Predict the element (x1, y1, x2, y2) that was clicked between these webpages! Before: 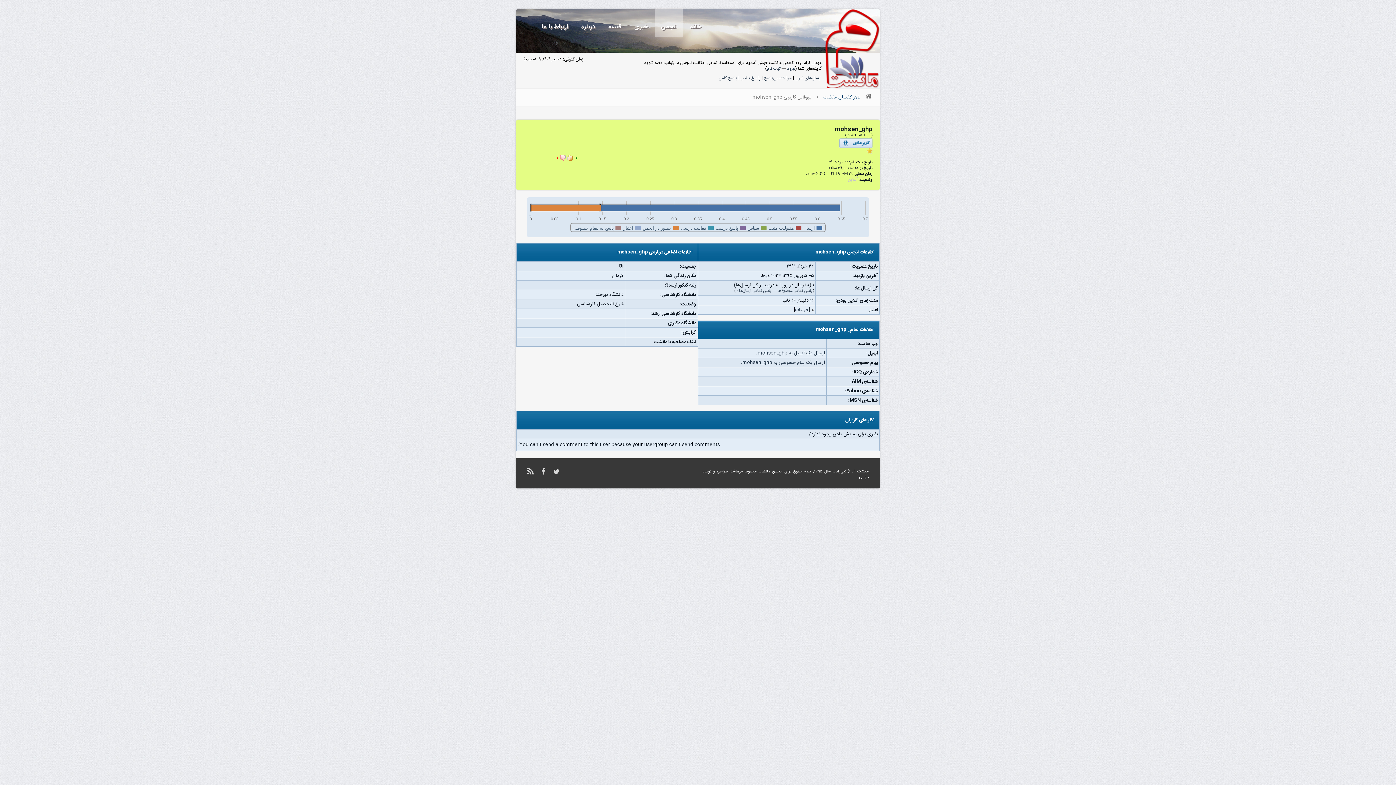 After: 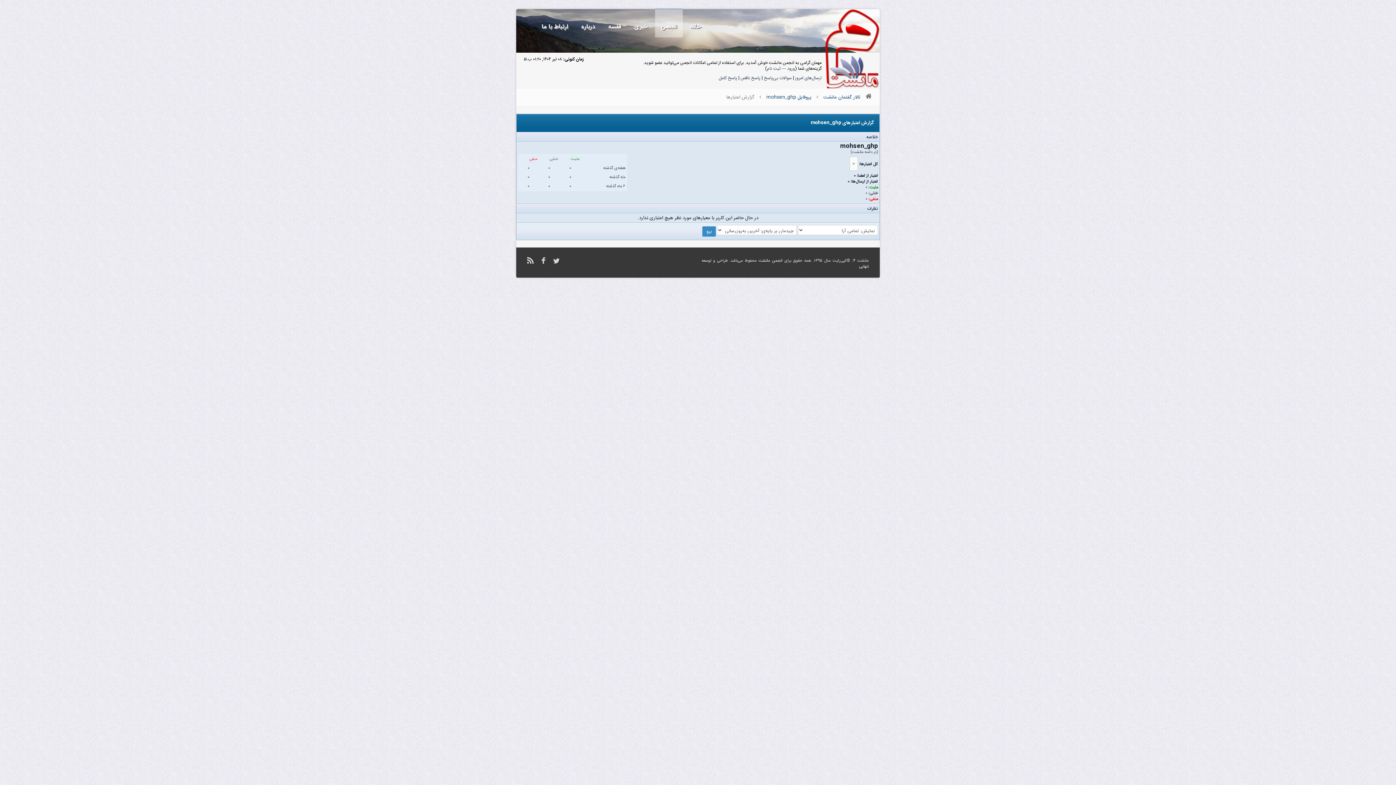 Action: bbox: (795, 306, 809, 314) label: جزییات